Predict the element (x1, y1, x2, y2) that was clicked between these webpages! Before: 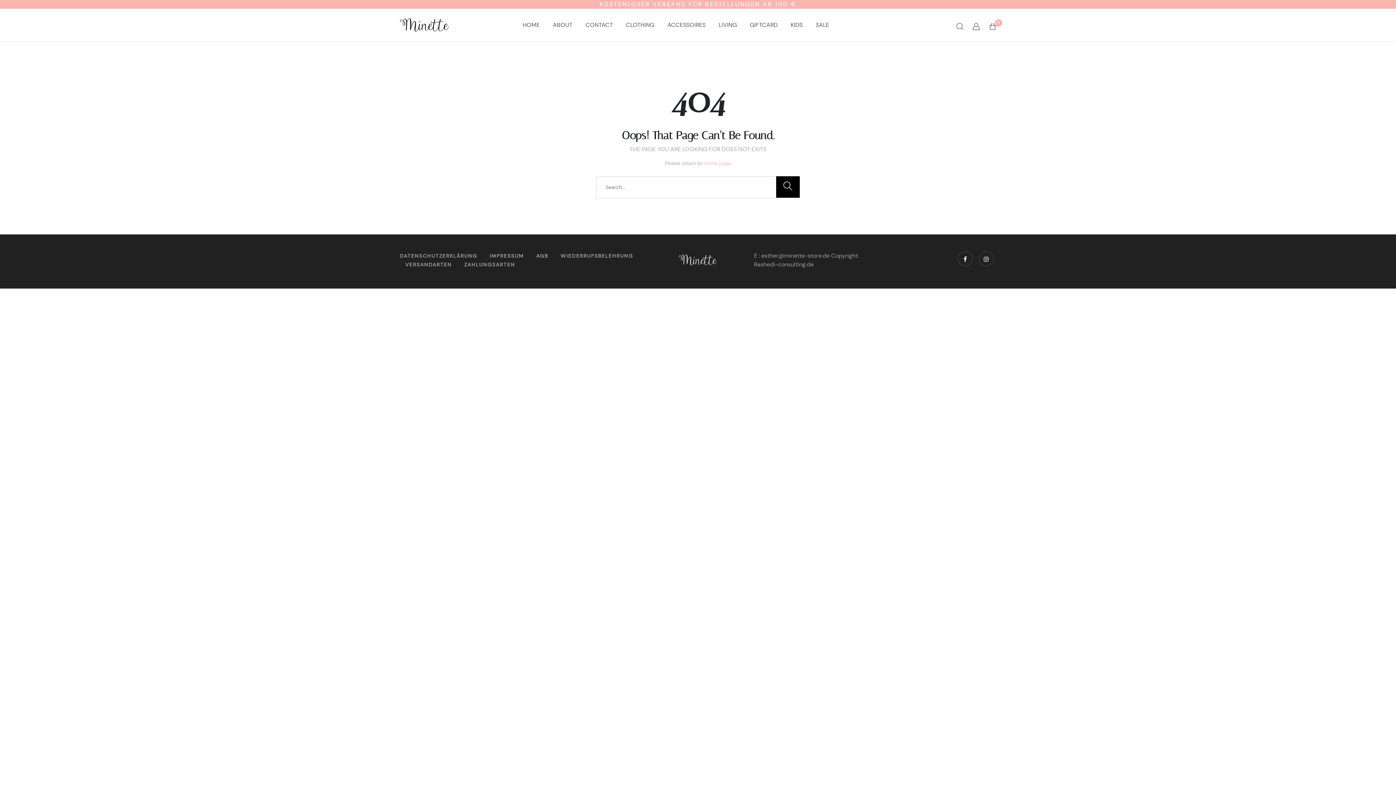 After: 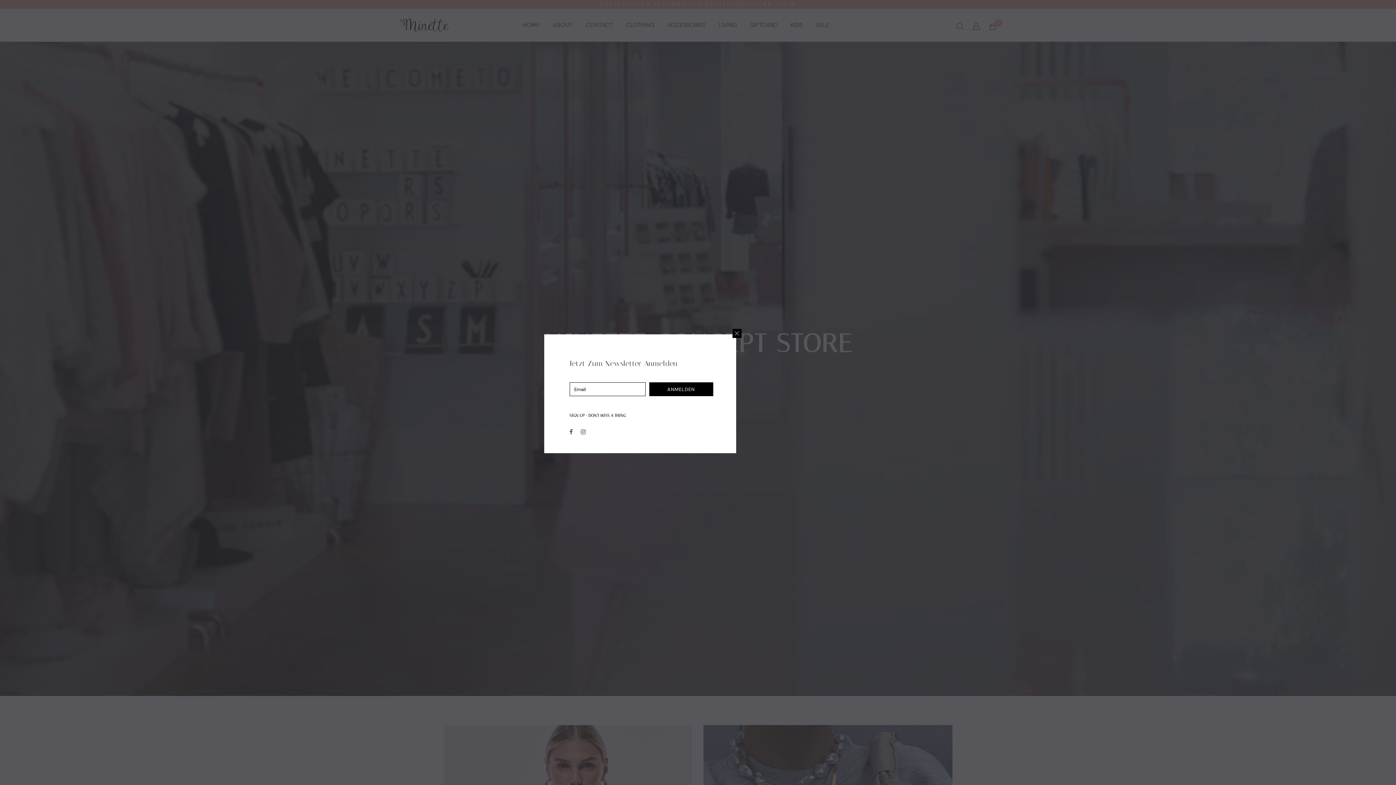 Action: bbox: (679, 255, 717, 263)